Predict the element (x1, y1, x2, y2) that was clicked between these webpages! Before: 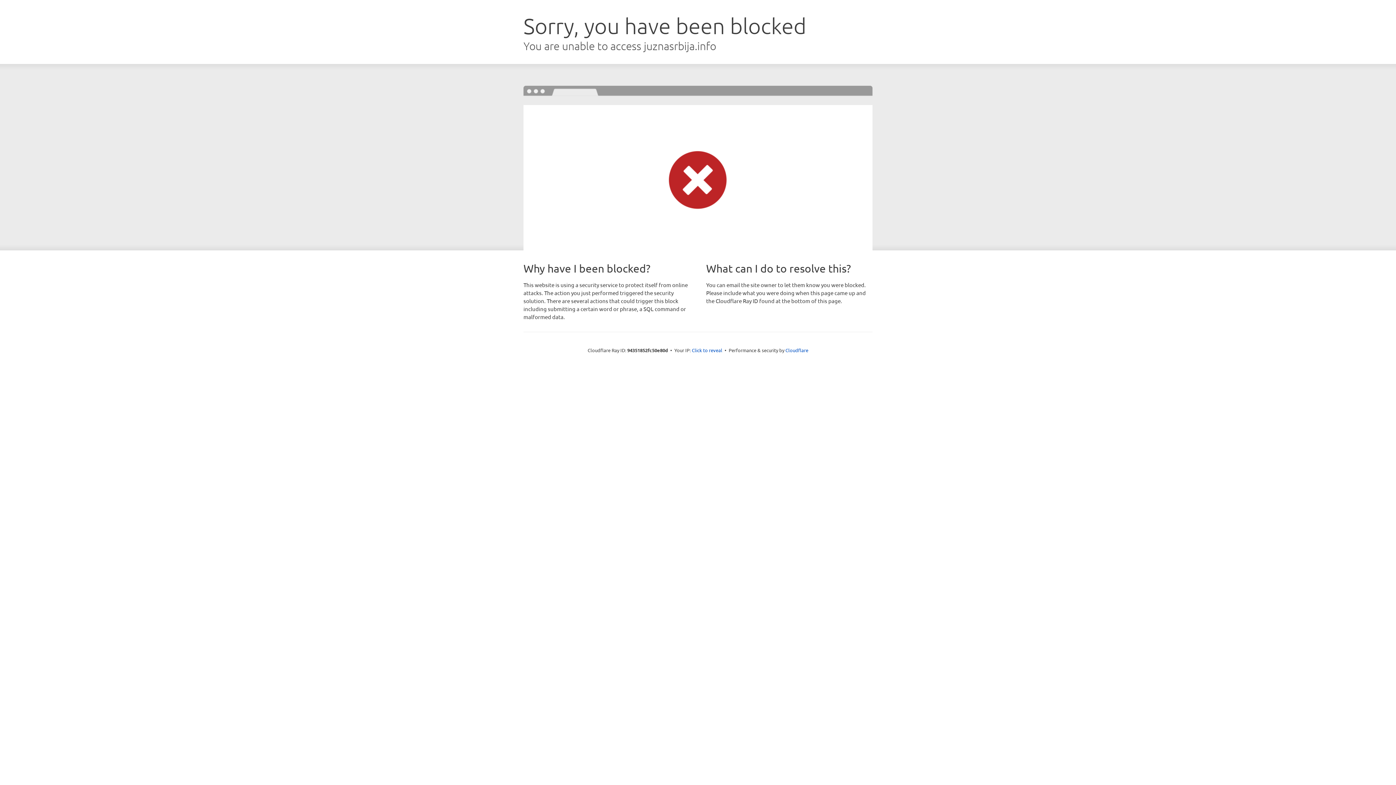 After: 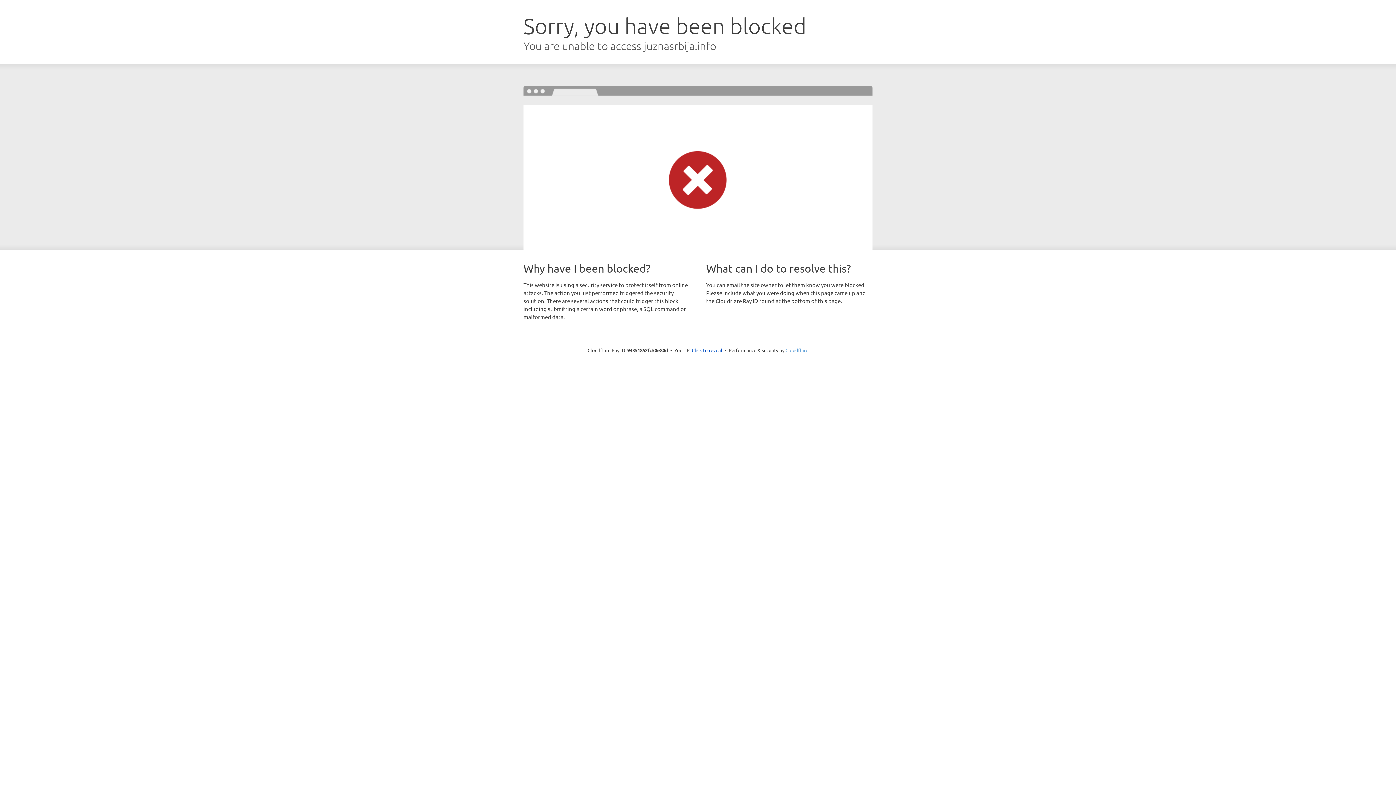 Action: bbox: (785, 347, 808, 353) label: Cloudflare